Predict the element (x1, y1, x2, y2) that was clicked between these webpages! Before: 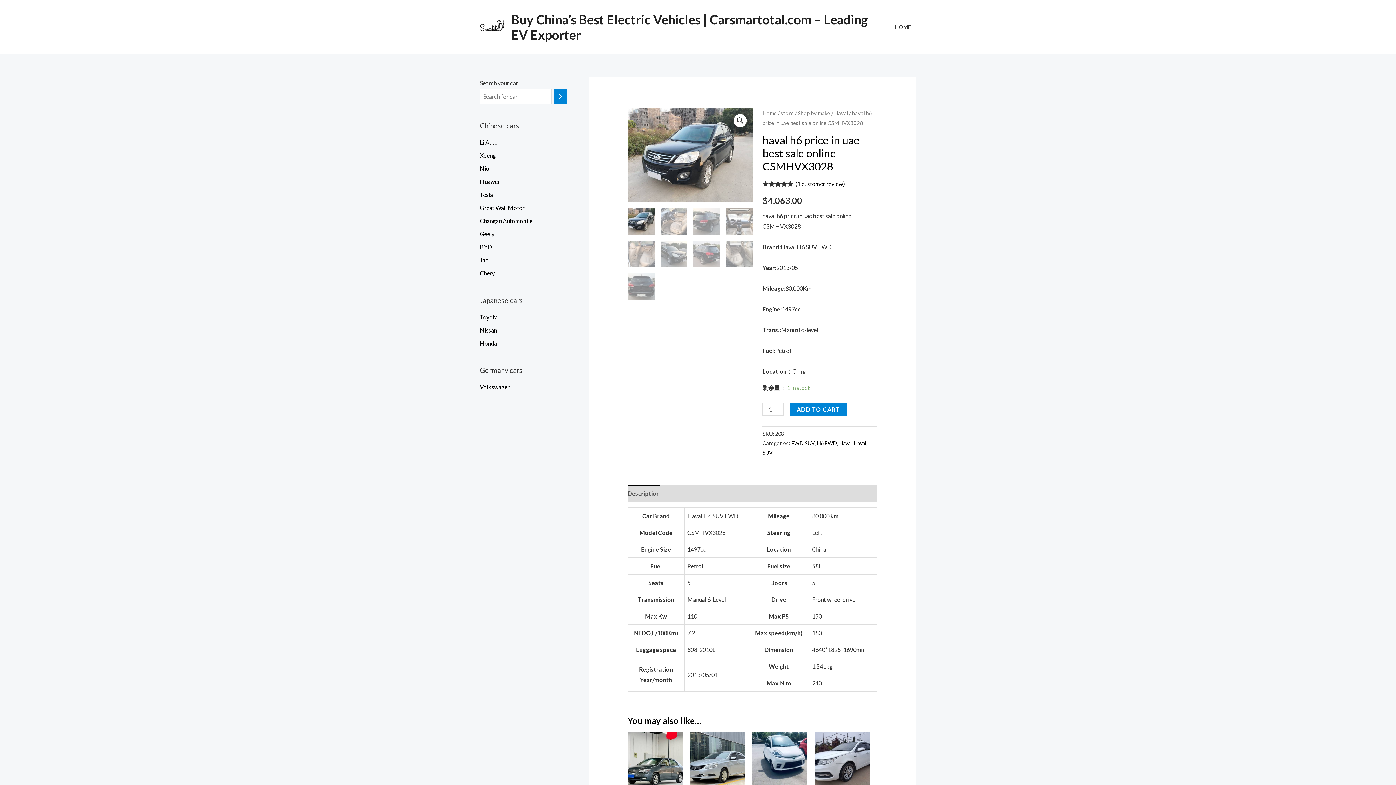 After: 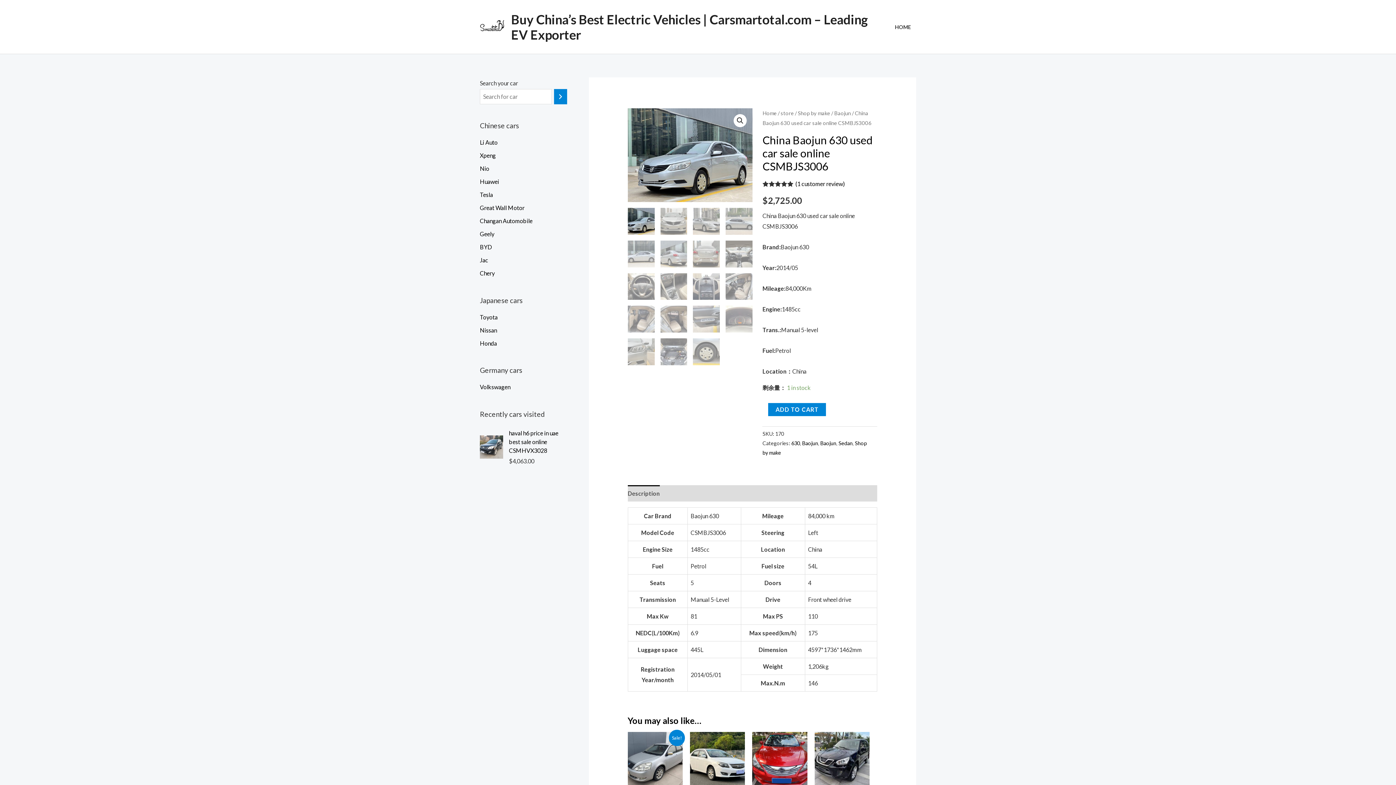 Action: bbox: (690, 732, 745, 787)